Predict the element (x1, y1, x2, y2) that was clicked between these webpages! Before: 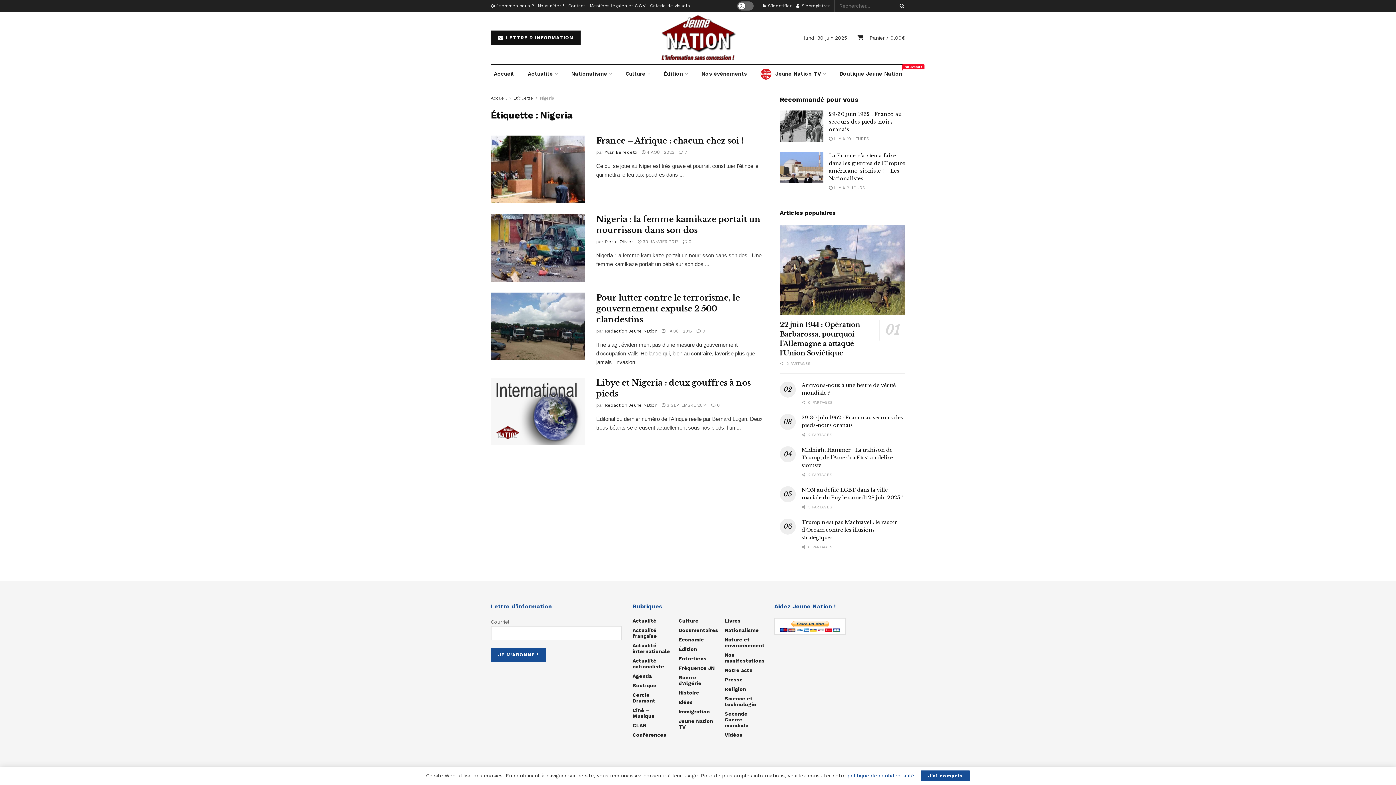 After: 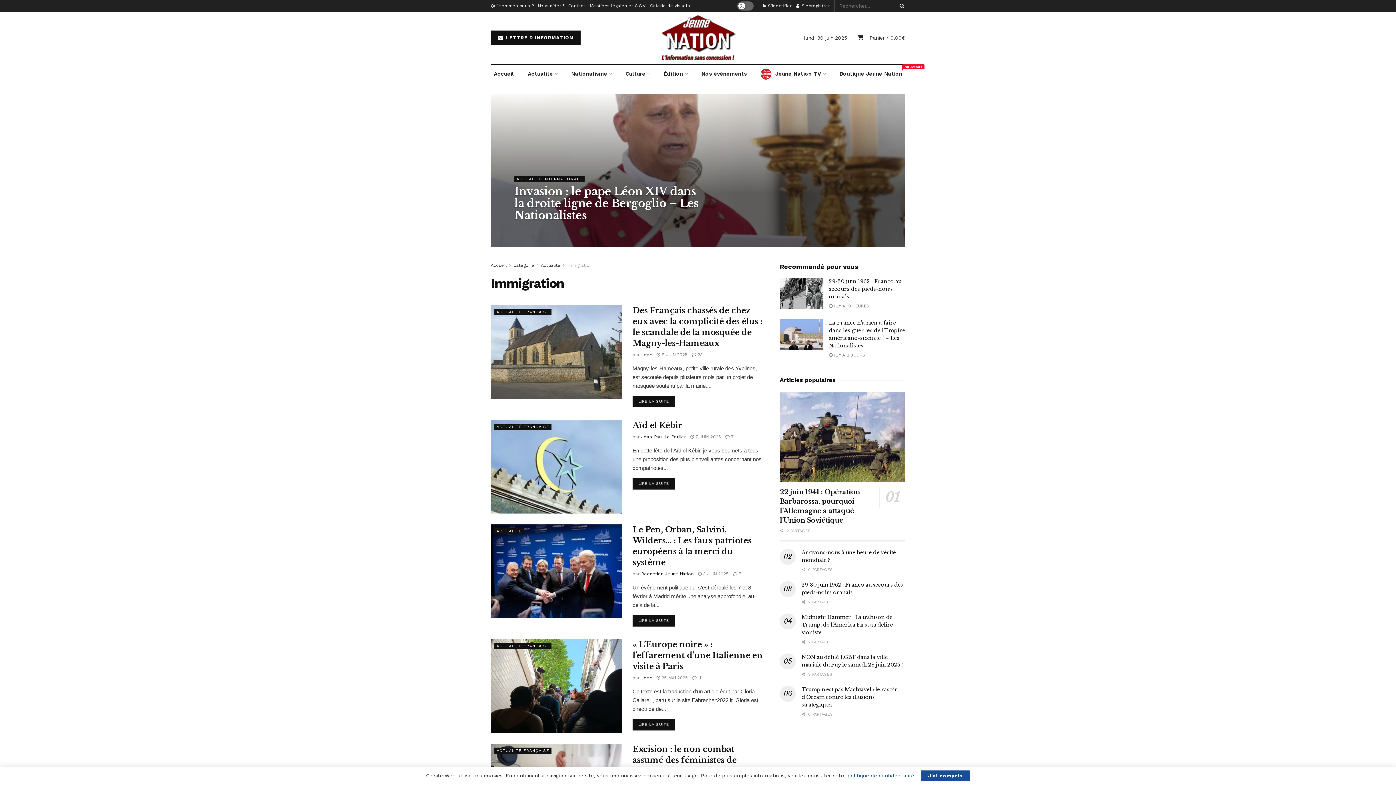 Action: bbox: (678, 708, 710, 714) label: Immigration